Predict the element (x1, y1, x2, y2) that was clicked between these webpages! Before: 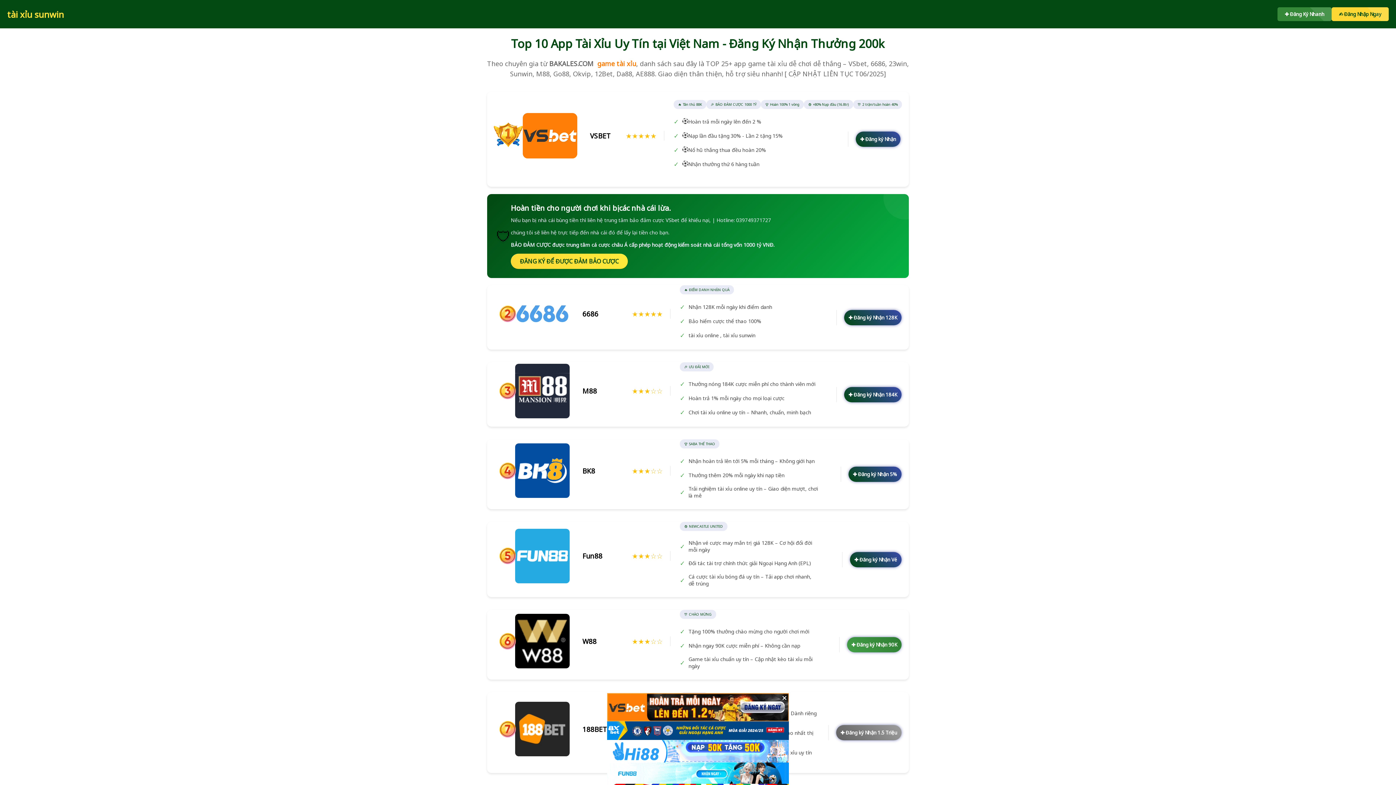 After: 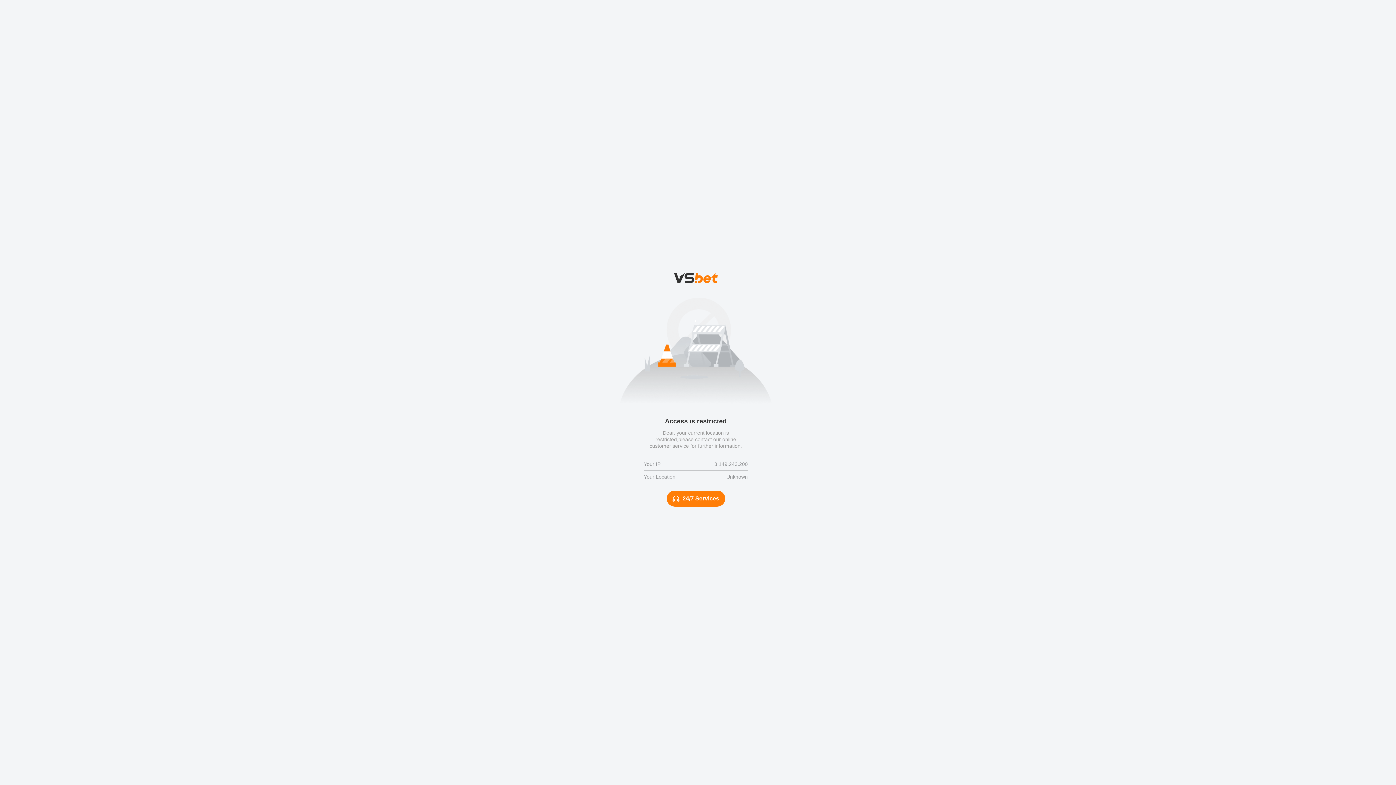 Action: label: ✚ Đăng Ký Nhanh bbox: (1277, 7, 1332, 21)